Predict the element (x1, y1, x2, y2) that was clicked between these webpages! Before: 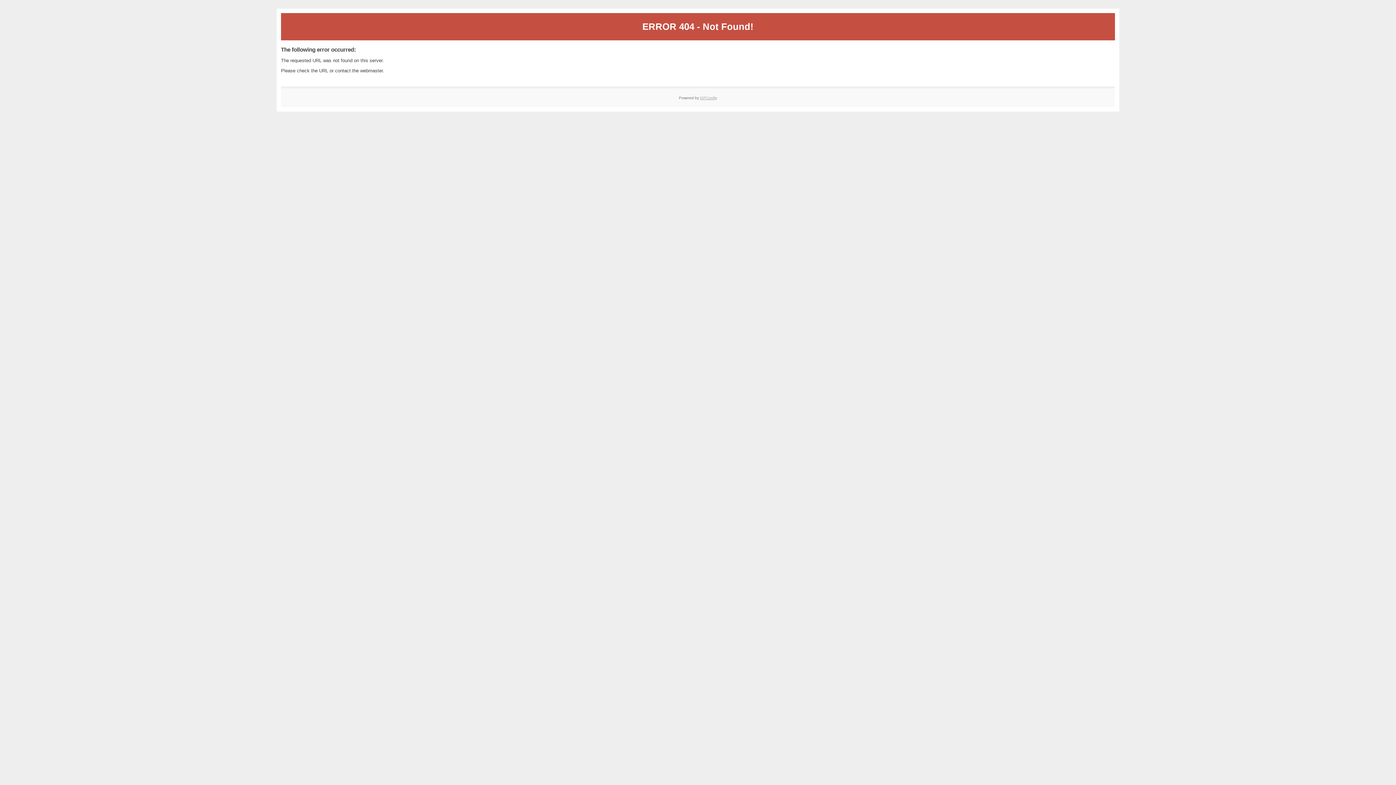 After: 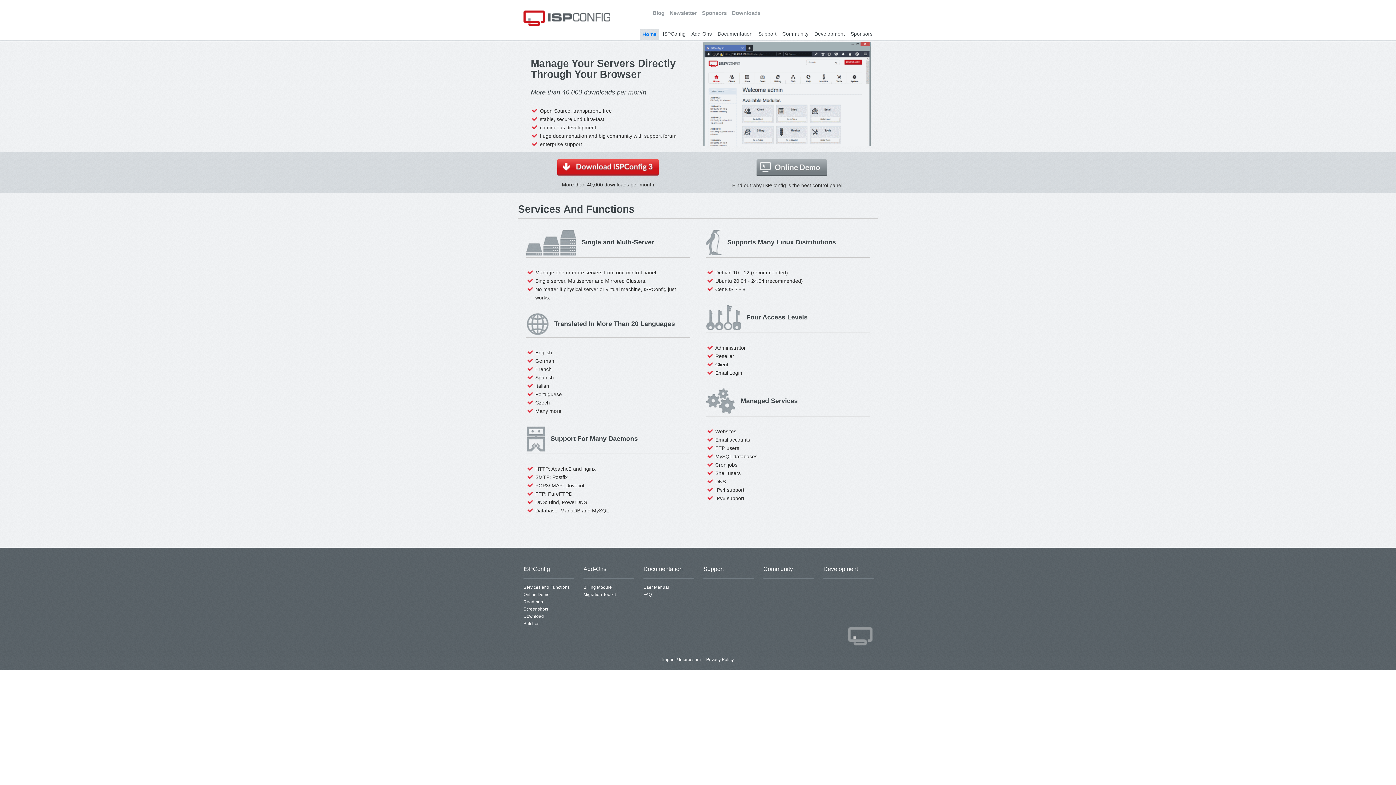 Action: label: ISPConfig bbox: (700, 95, 717, 99)